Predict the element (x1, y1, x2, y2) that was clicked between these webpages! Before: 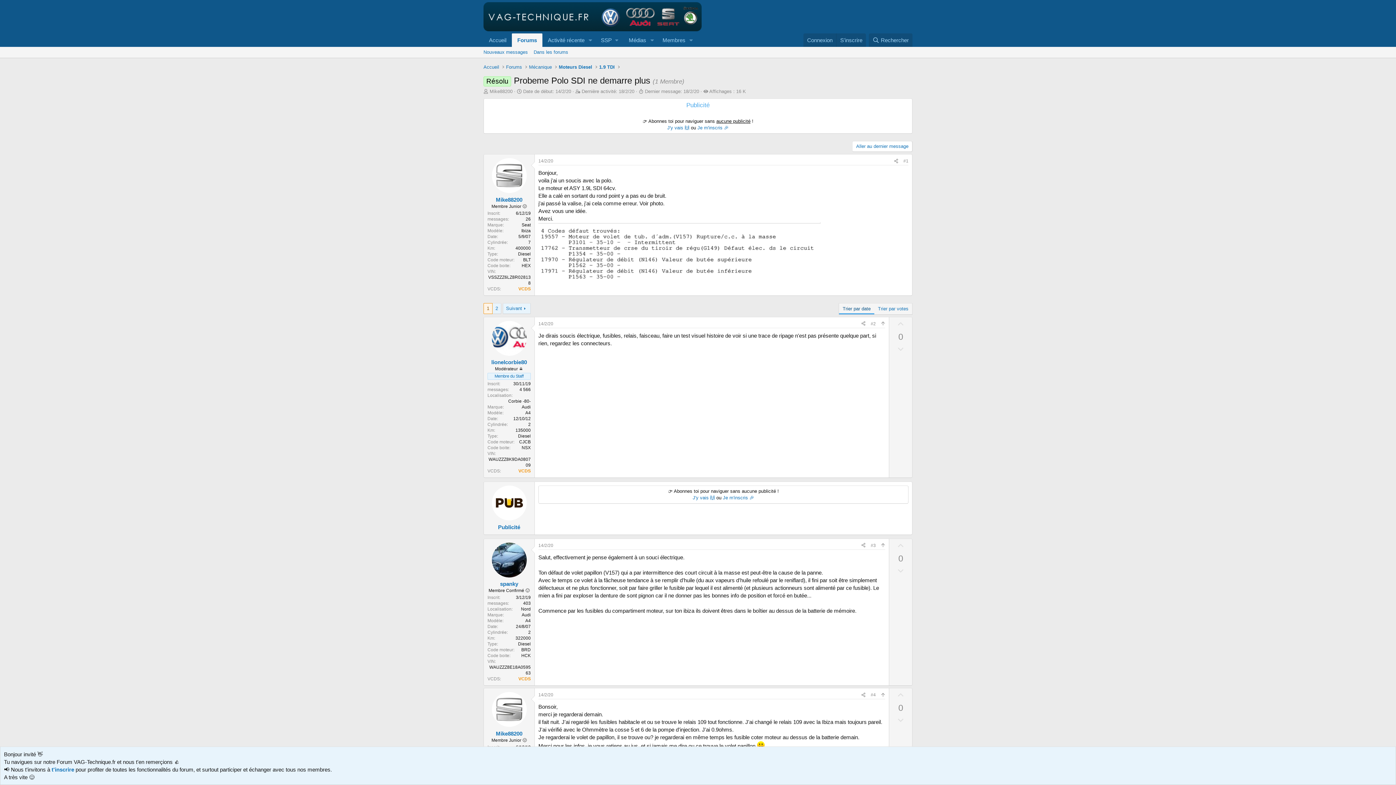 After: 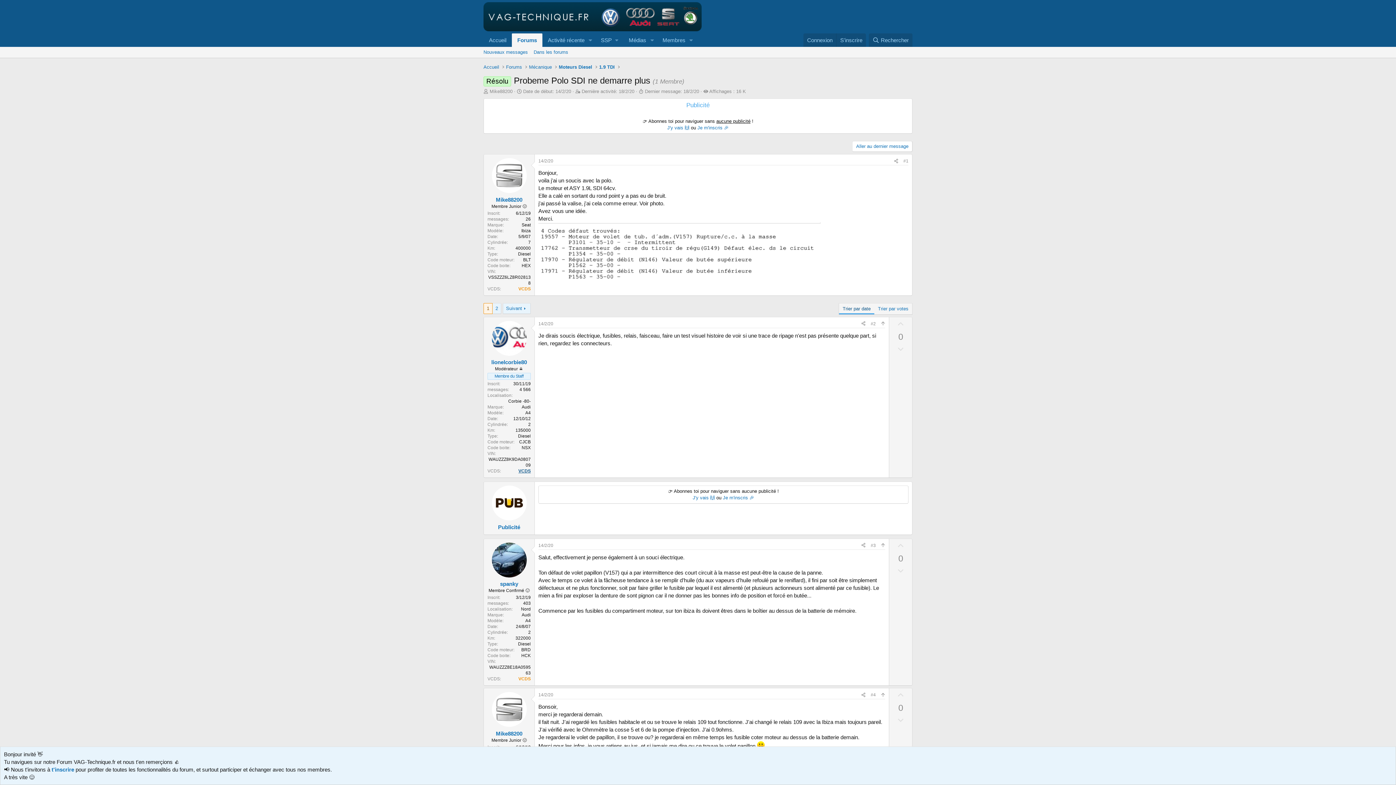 Action: label: VCDS bbox: (518, 468, 530, 473)